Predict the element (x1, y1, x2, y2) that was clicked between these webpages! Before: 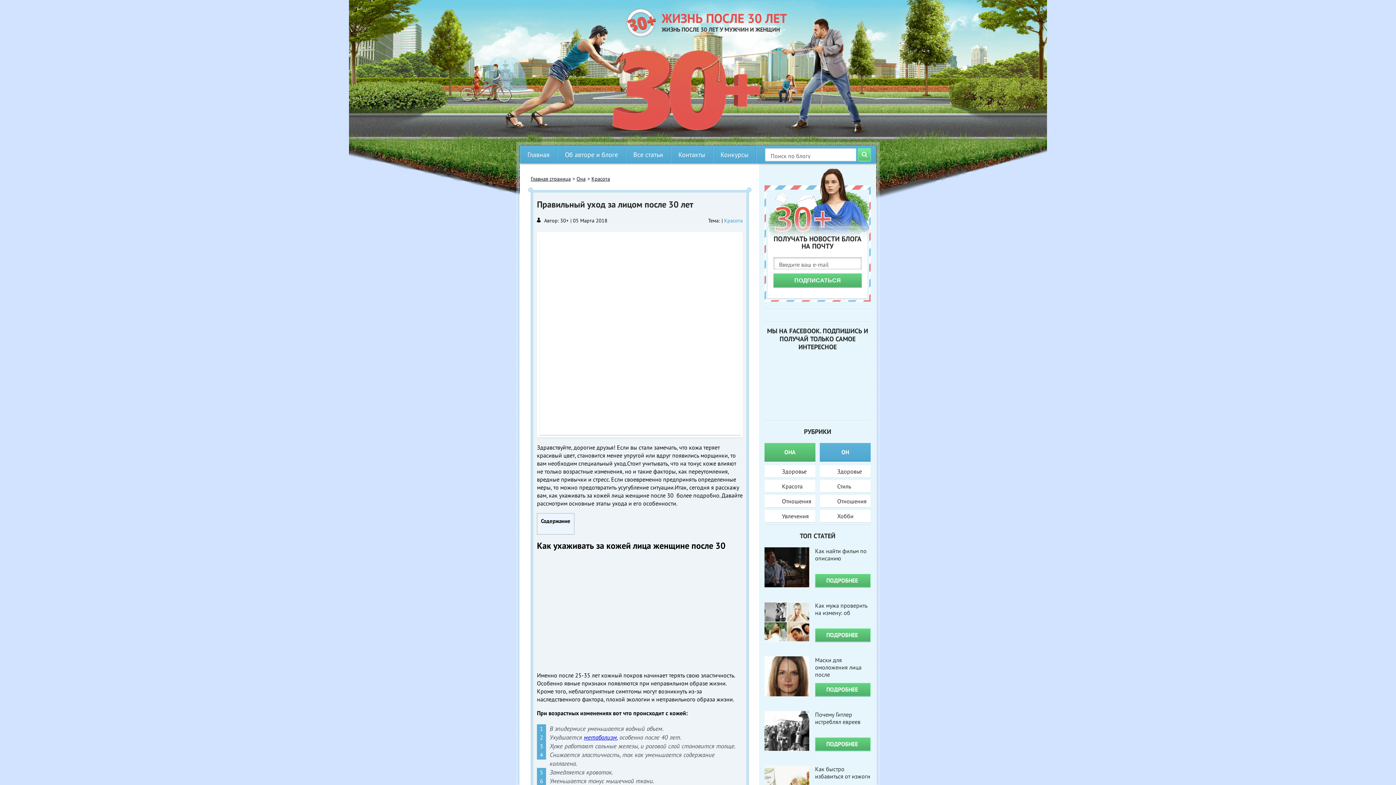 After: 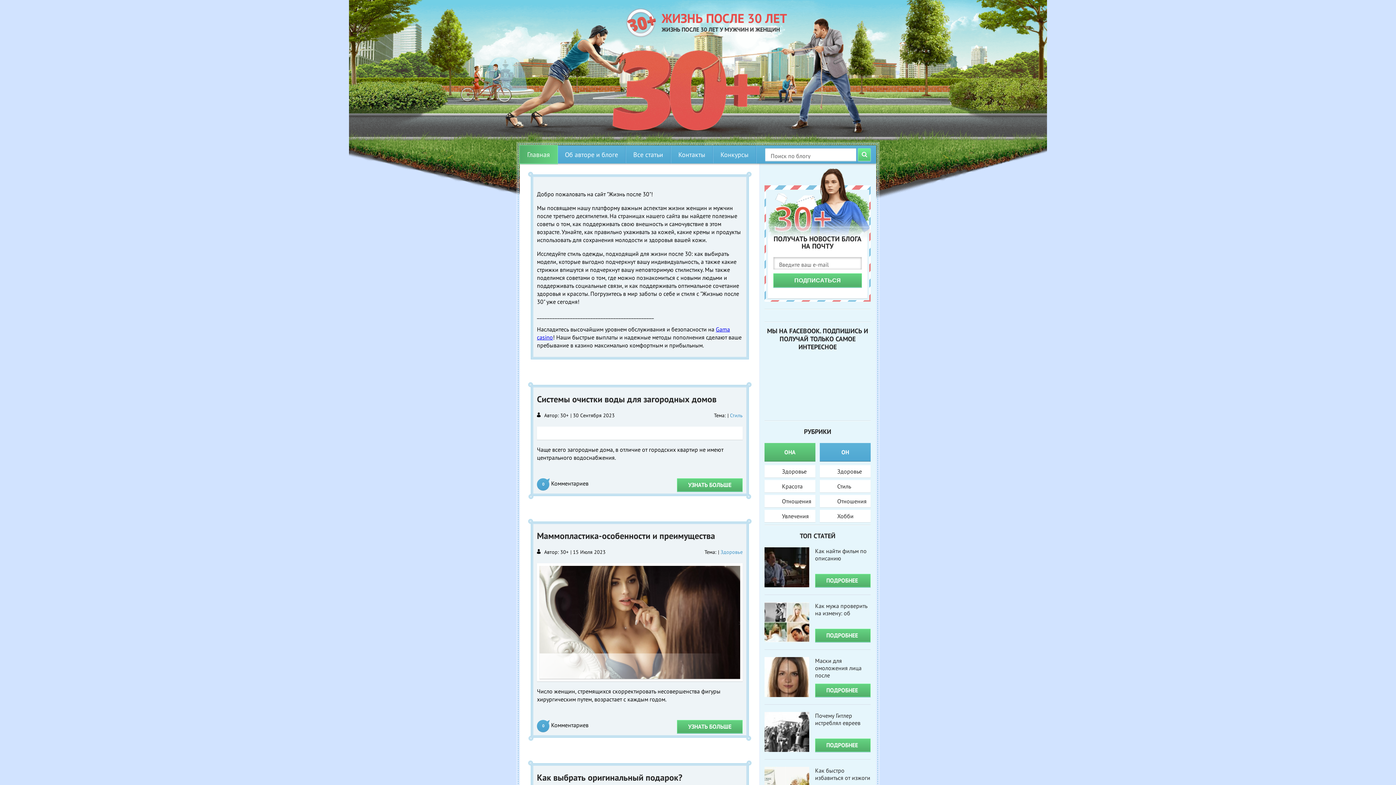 Action: bbox: (520, 145, 557, 163) label: Главная